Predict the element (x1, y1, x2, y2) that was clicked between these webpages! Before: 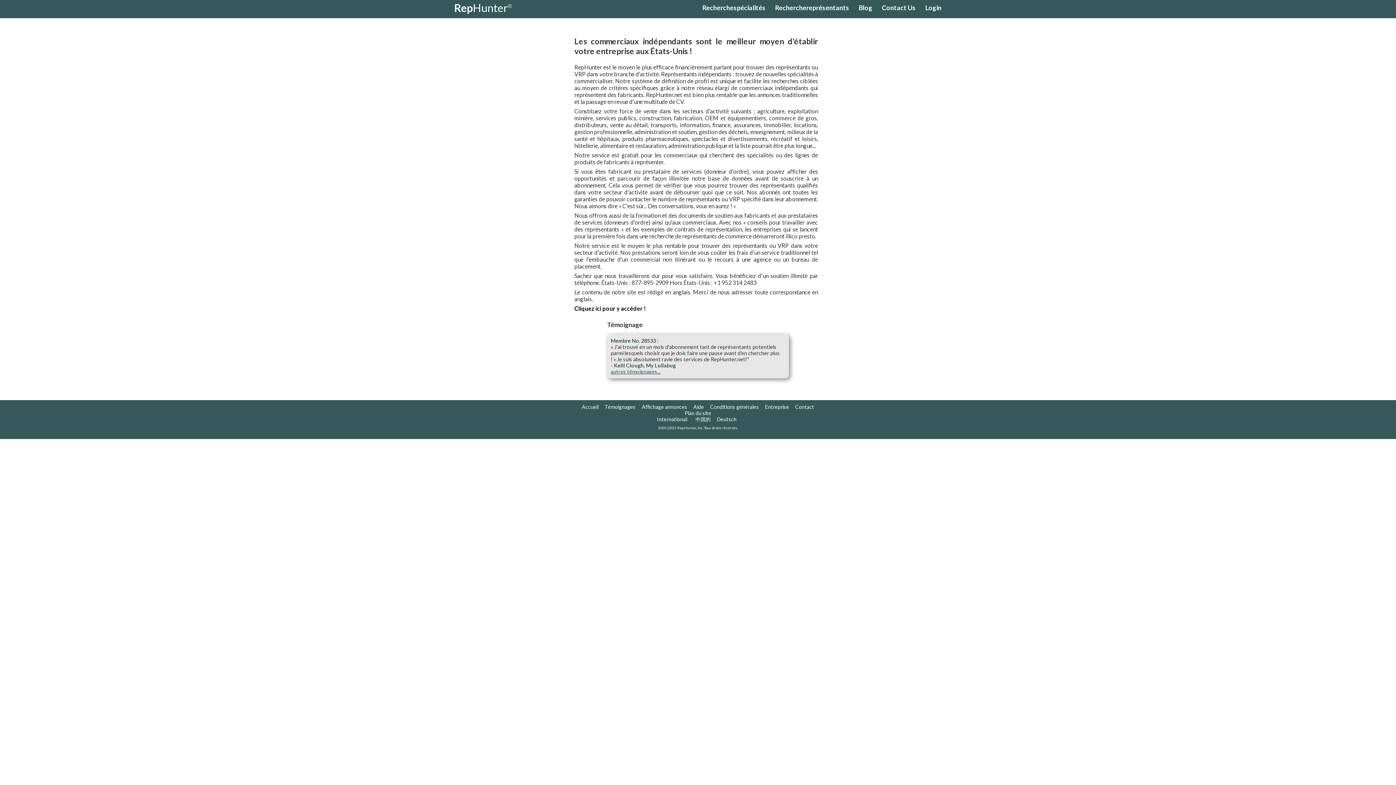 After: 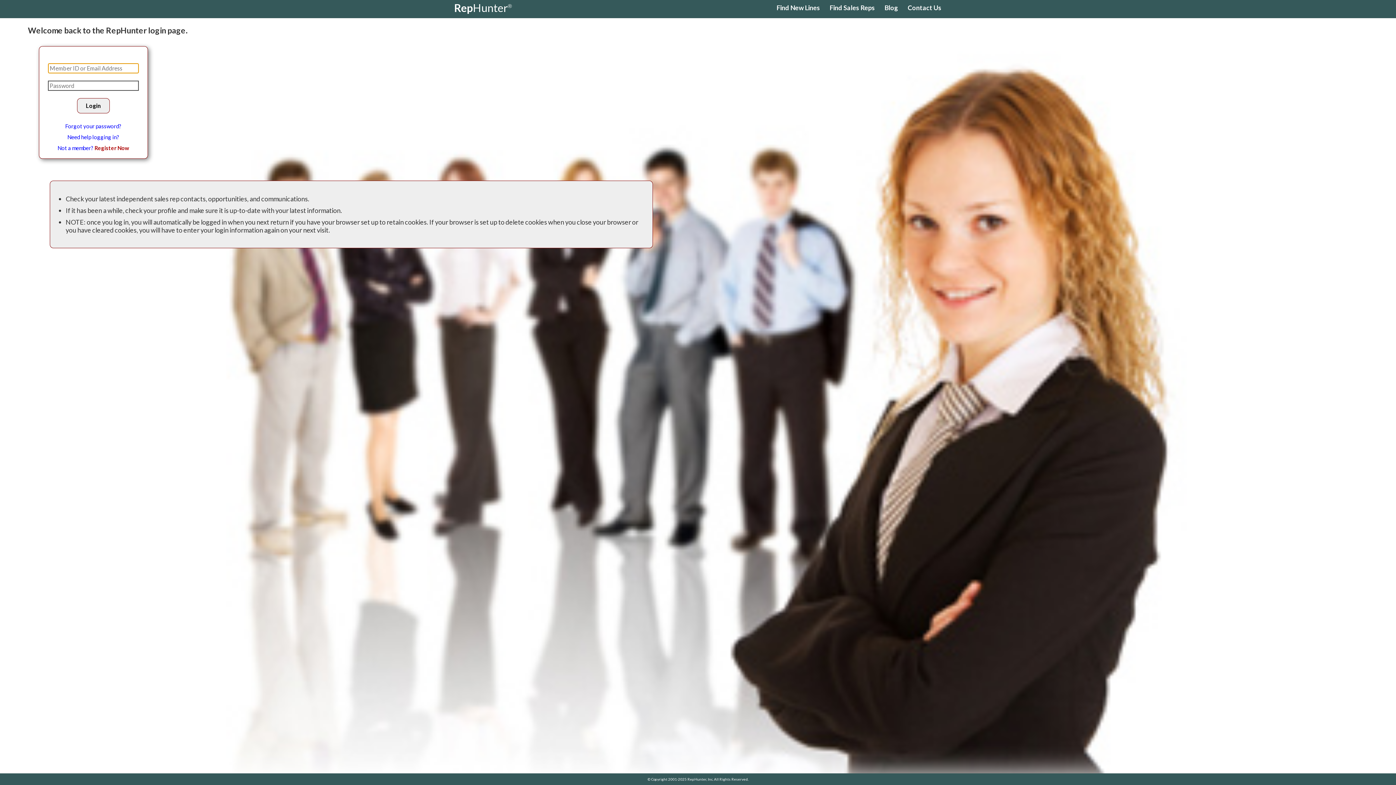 Action: label: Login bbox: (925, 3, 941, 11)